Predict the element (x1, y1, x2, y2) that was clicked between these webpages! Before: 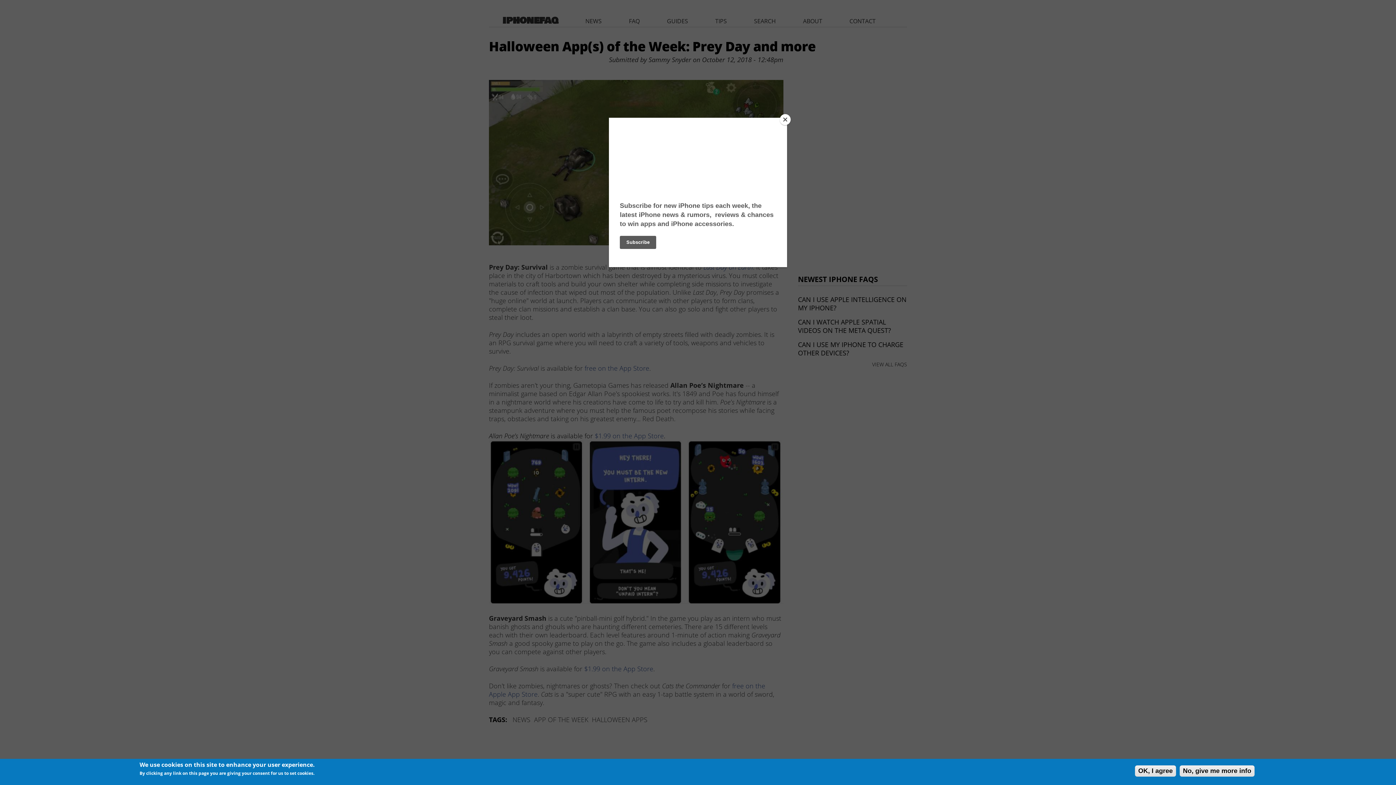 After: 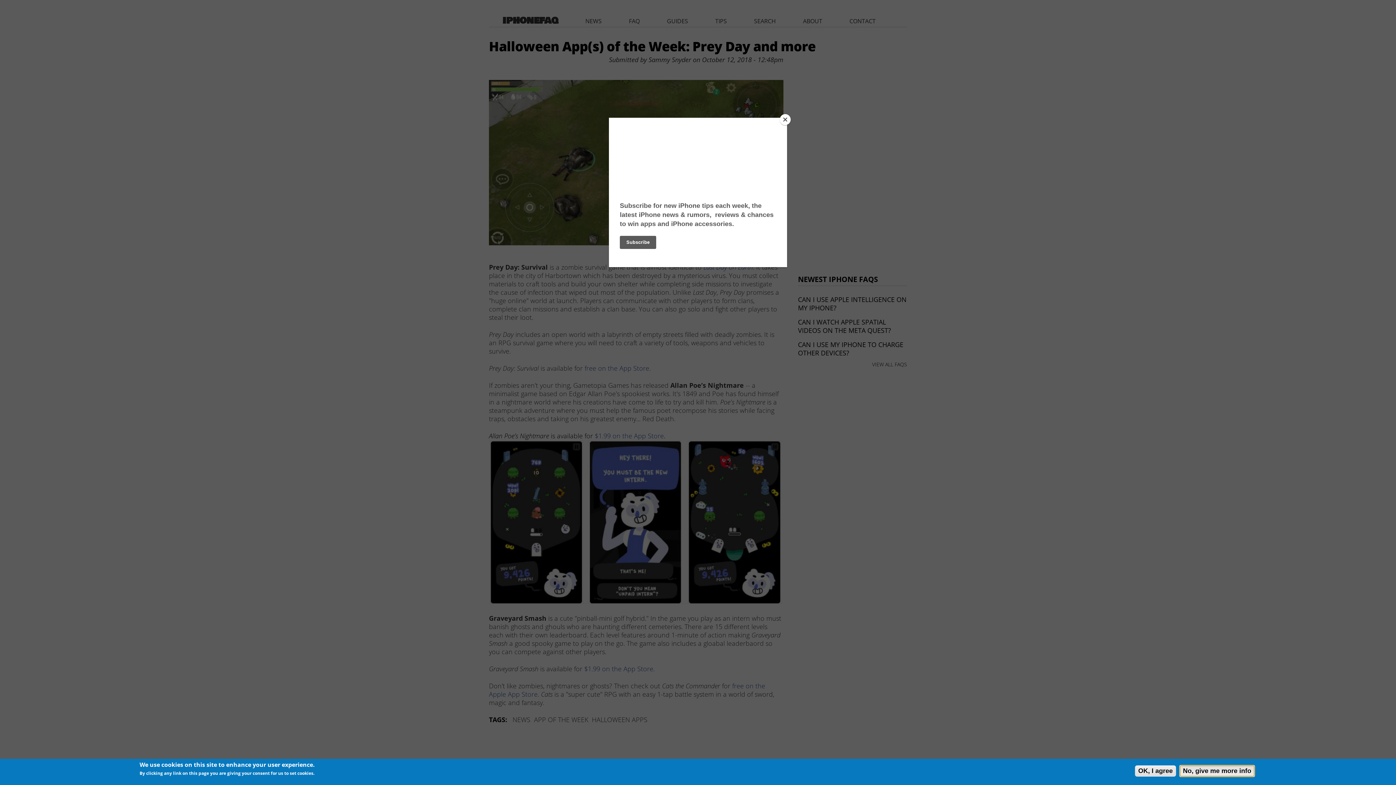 Action: bbox: (1180, 765, 1254, 777) label: No, give me more info